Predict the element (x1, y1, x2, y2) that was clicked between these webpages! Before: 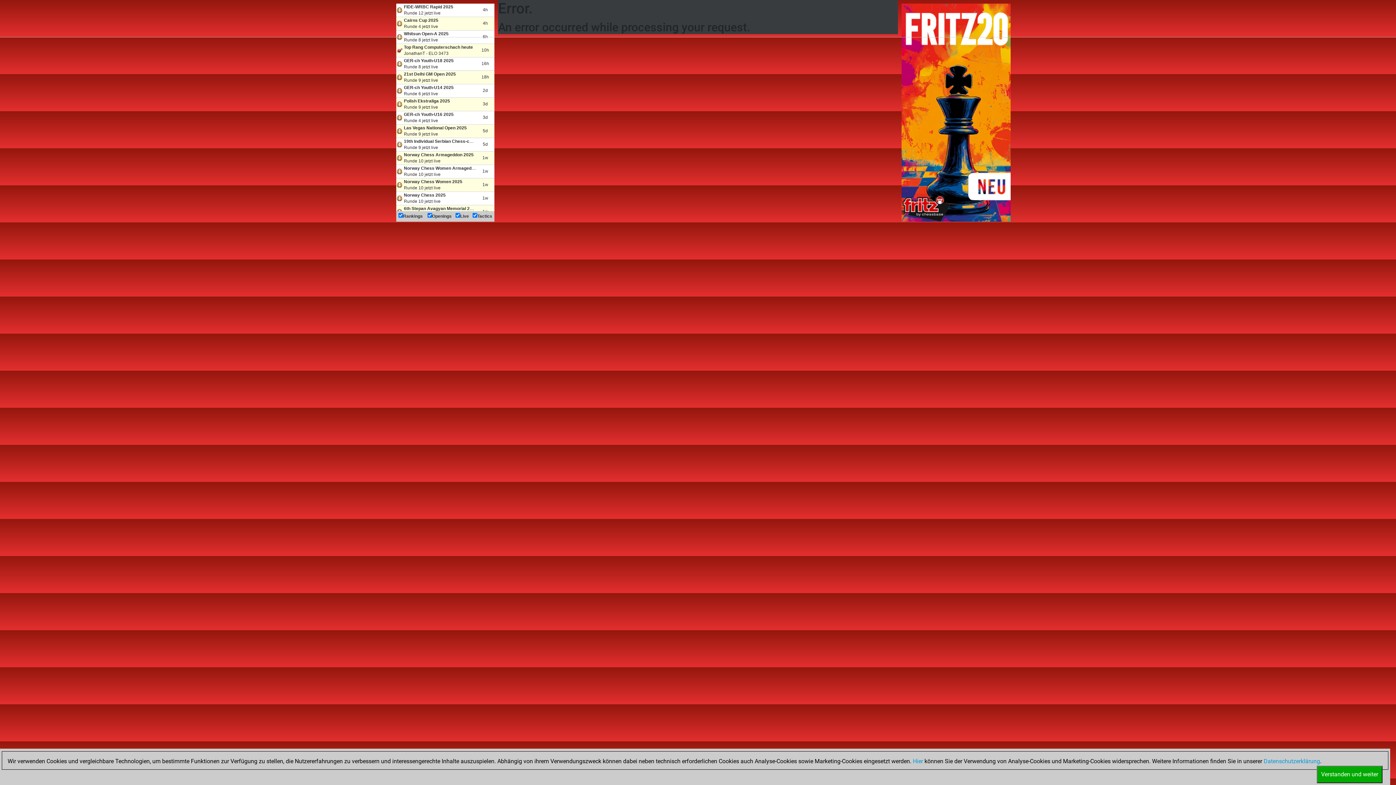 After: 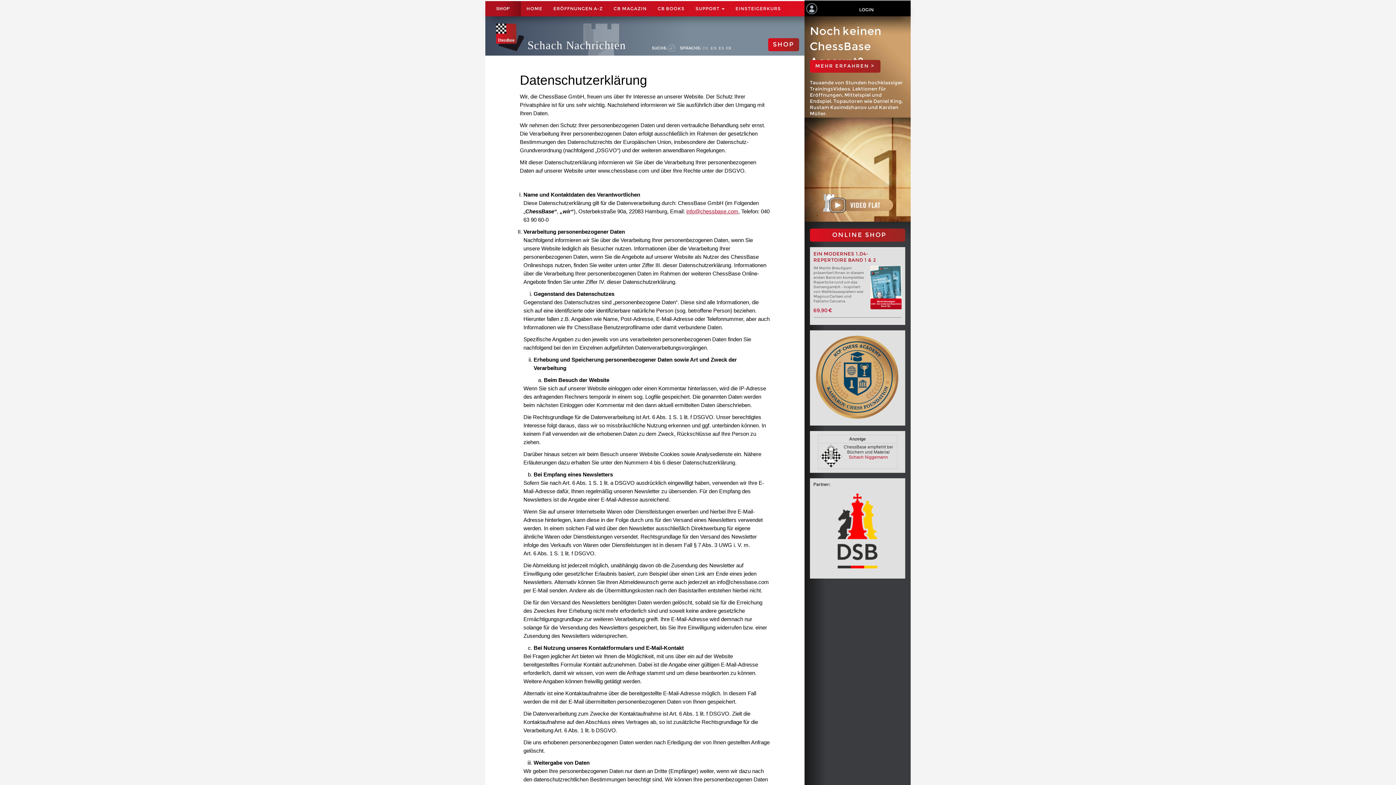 Action: label: Datenschutzerklärung bbox: (1264, 758, 1320, 765)